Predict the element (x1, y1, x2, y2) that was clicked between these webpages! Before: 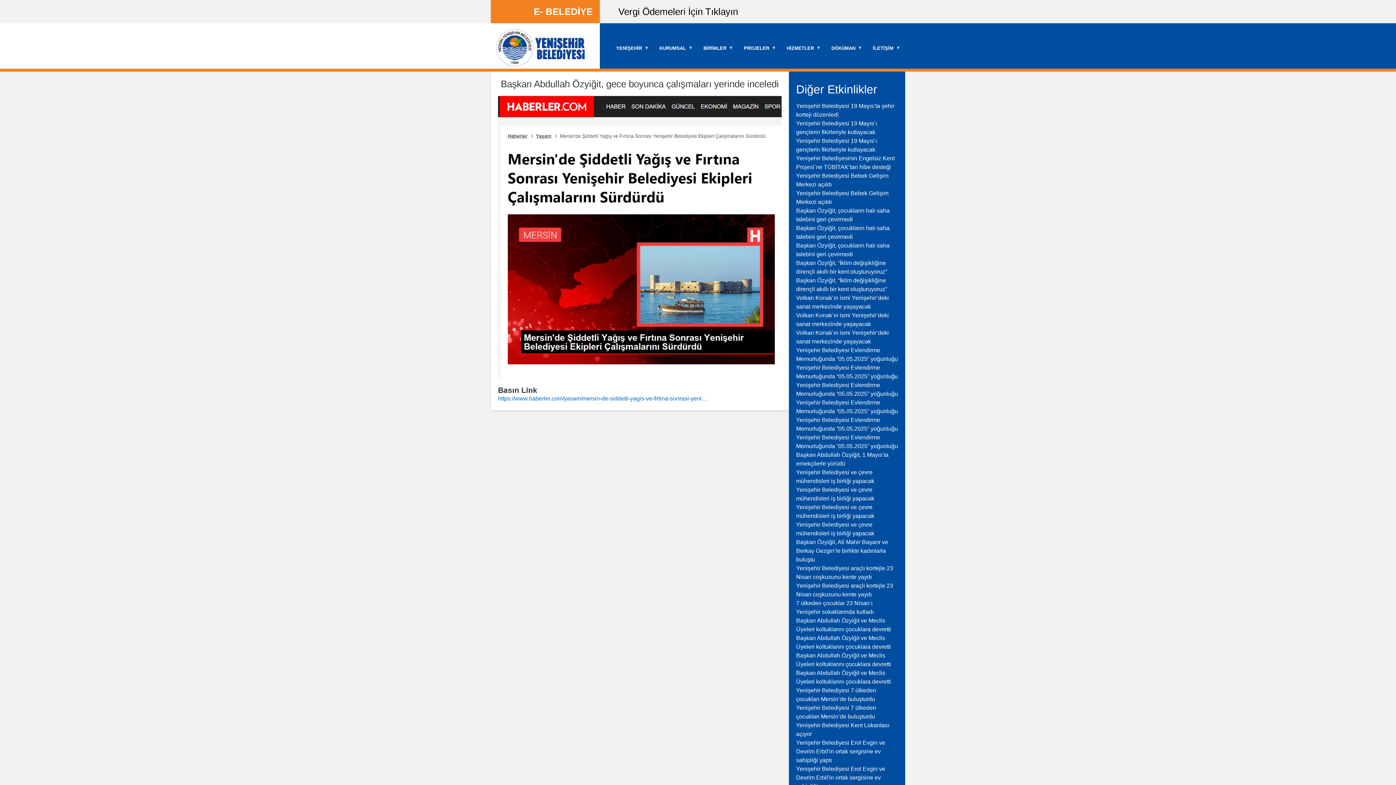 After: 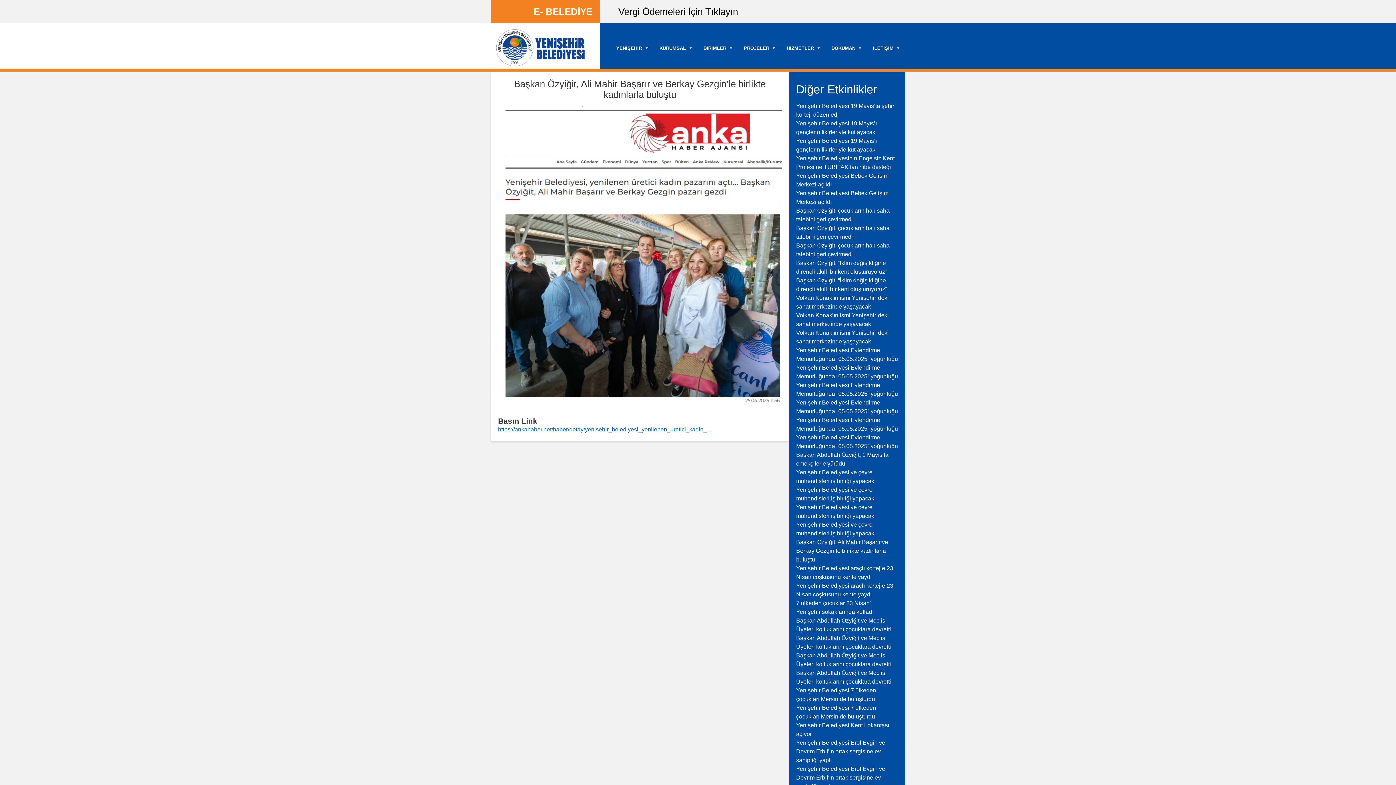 Action: label: Başkan Özyiğit, Ali Mahir Başarır ve Berkay Gezgin’le birlikte kadınlarla buluştu bbox: (796, 539, 888, 562)